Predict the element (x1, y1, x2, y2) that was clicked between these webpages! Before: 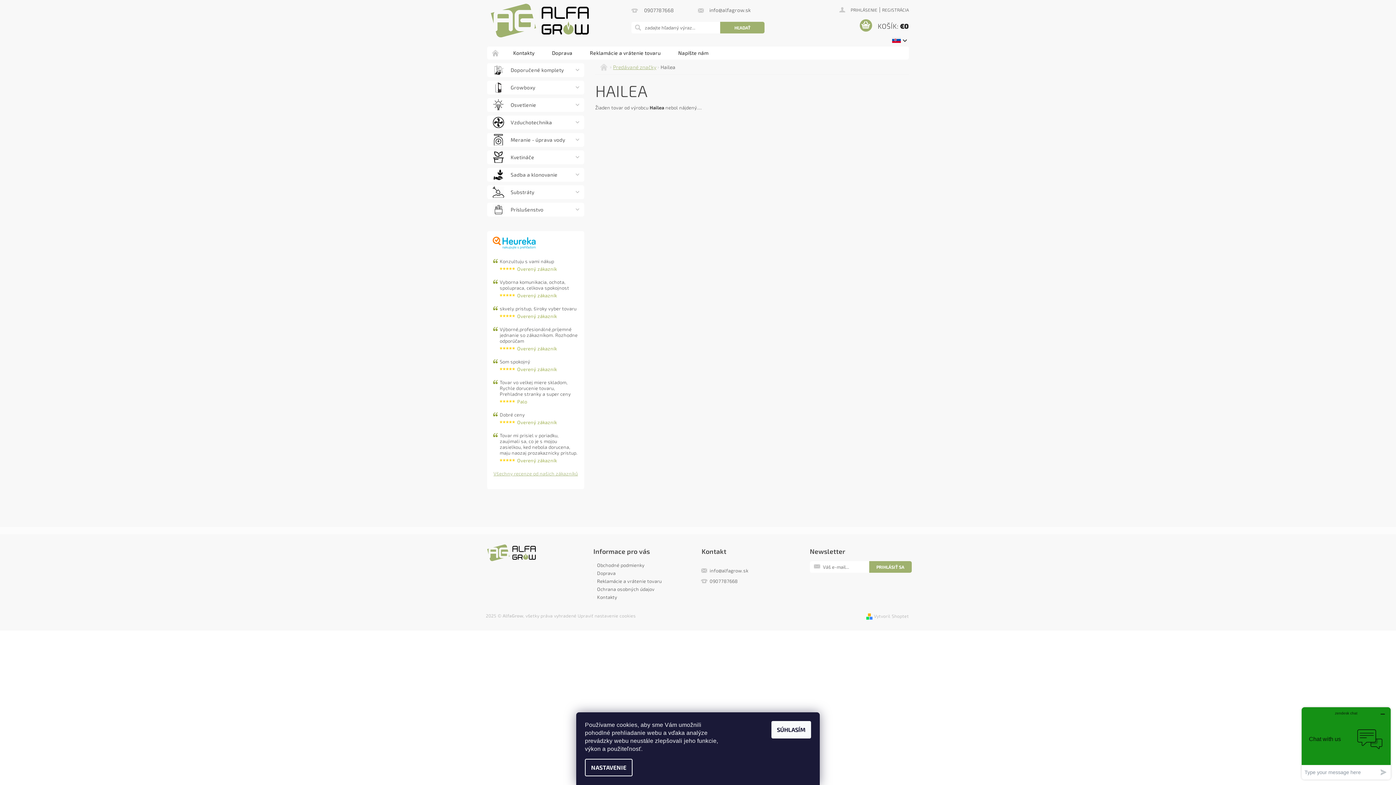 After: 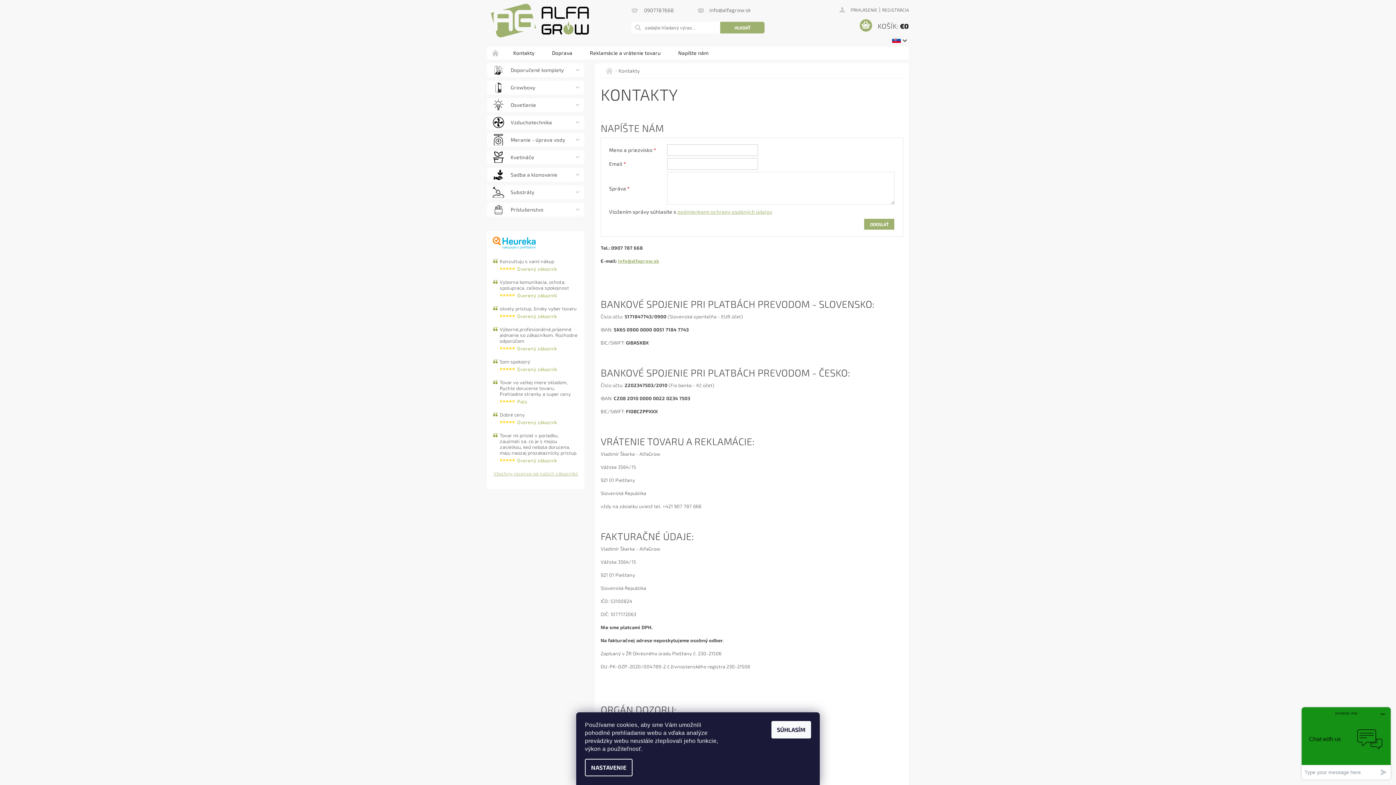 Action: label: Kontakty bbox: (597, 594, 617, 600)